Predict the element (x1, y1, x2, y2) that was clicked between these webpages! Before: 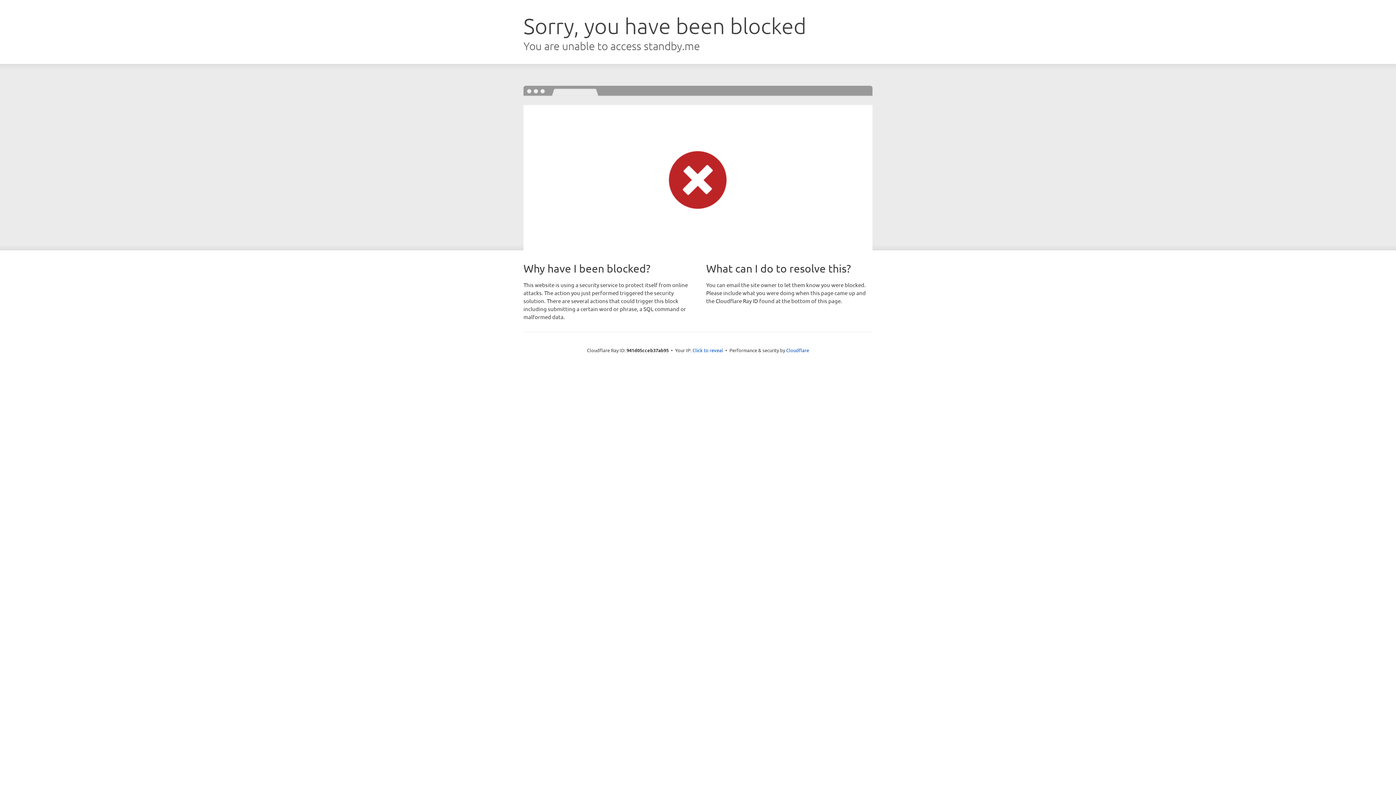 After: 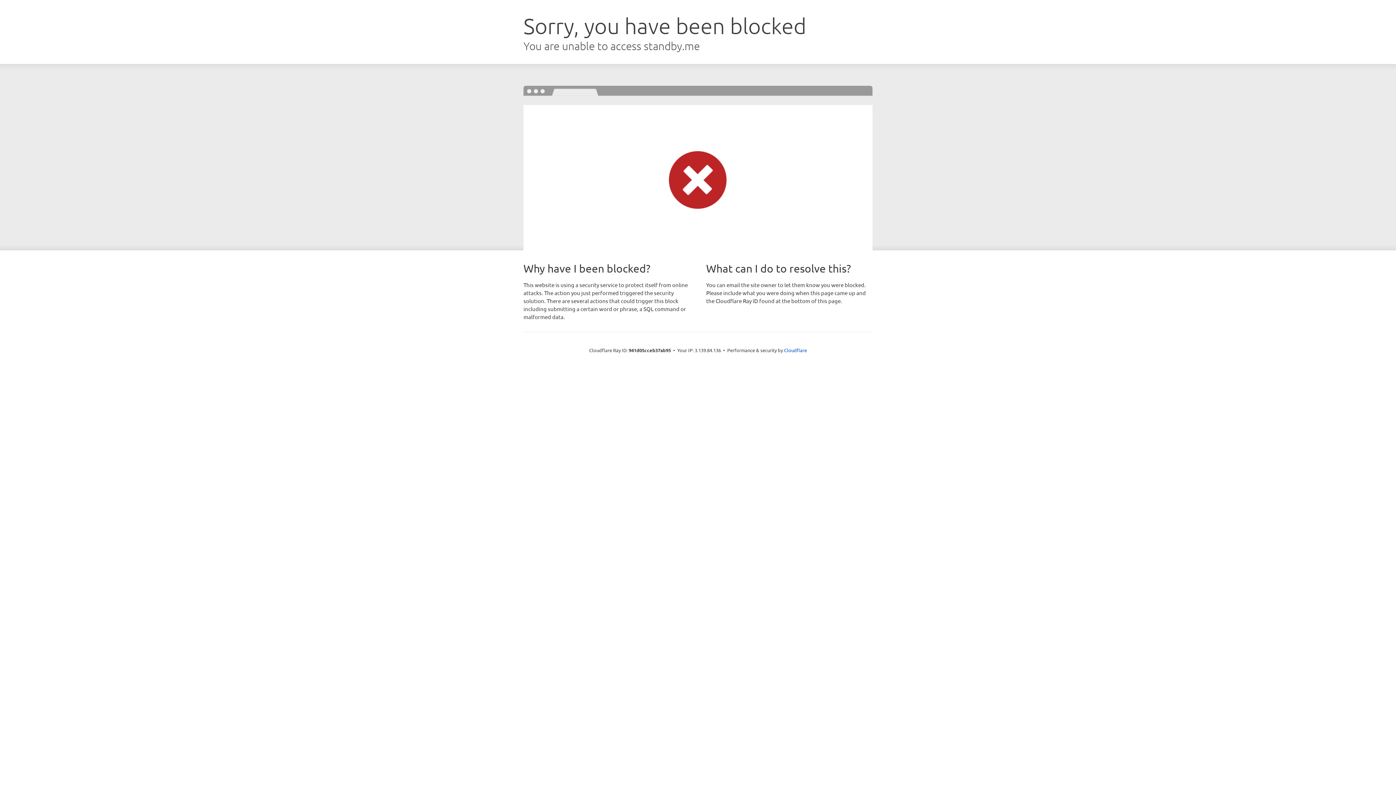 Action: label: Click to reveal bbox: (692, 346, 723, 353)